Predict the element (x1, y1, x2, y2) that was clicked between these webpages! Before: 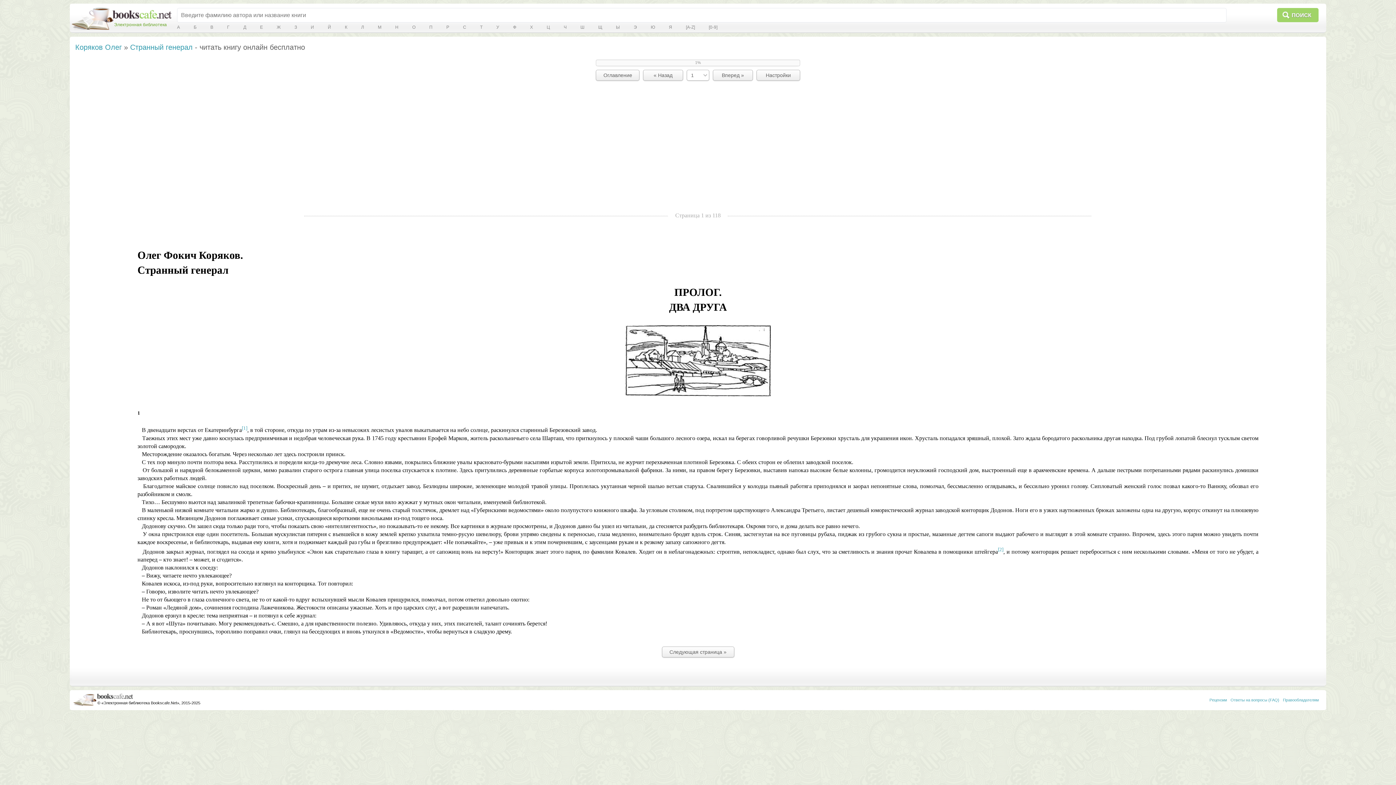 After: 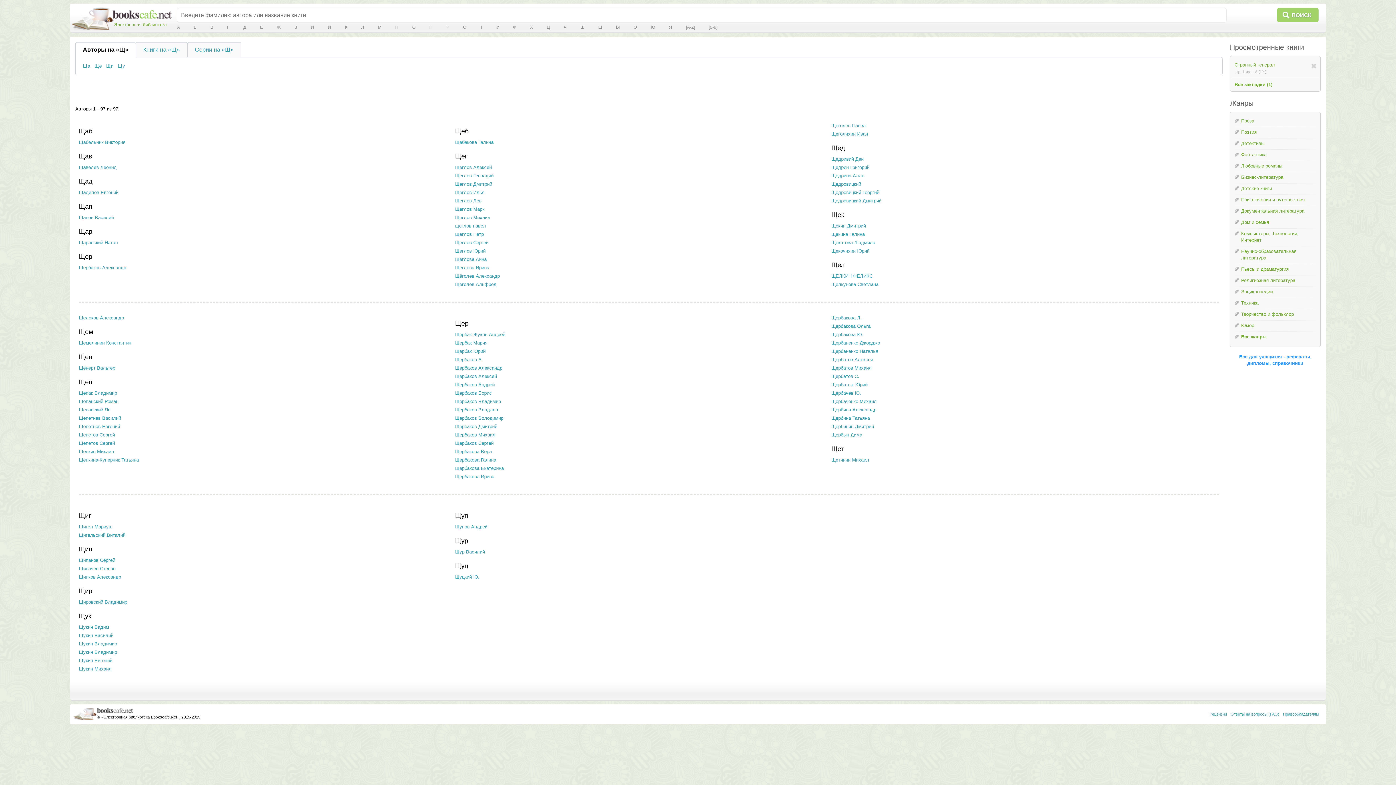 Action: bbox: (598, 24, 602, 30) label: Щ